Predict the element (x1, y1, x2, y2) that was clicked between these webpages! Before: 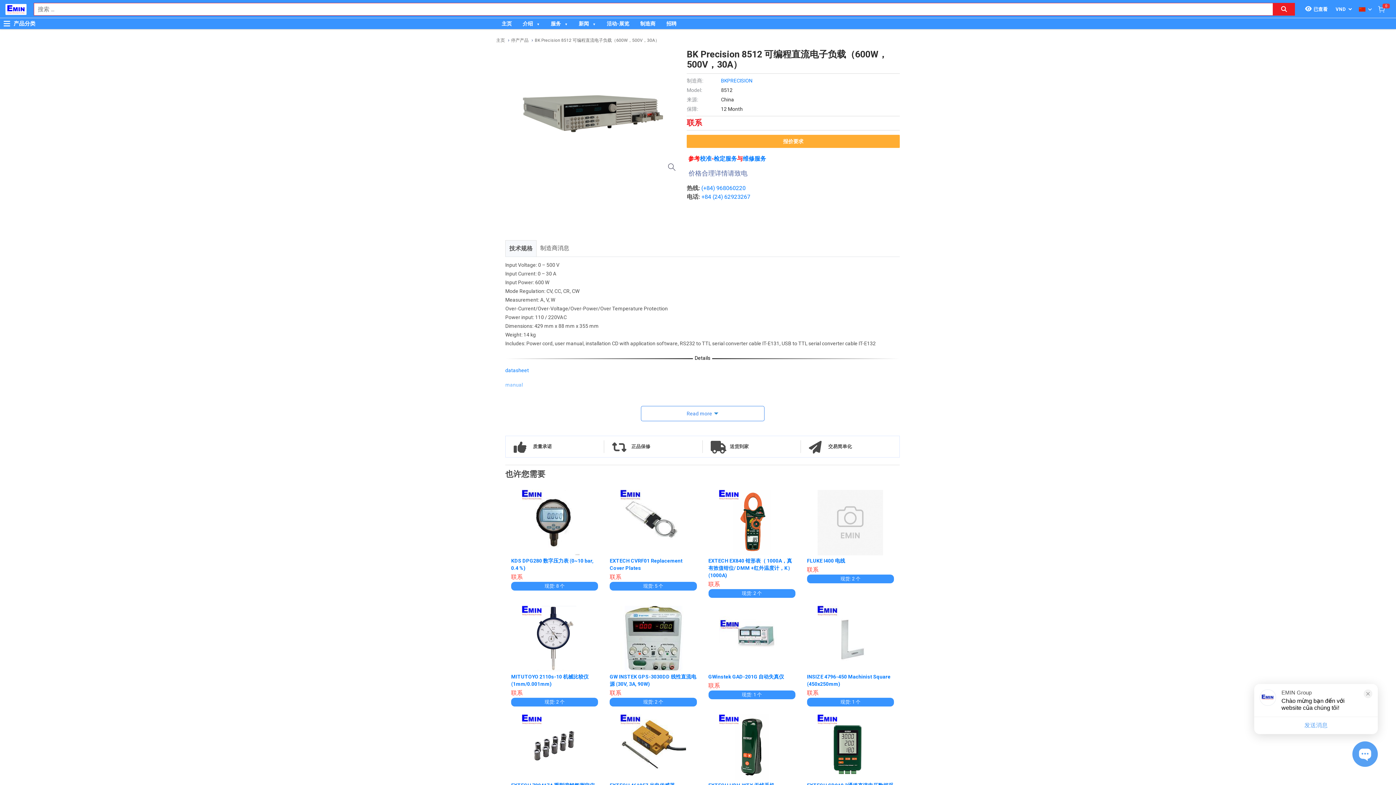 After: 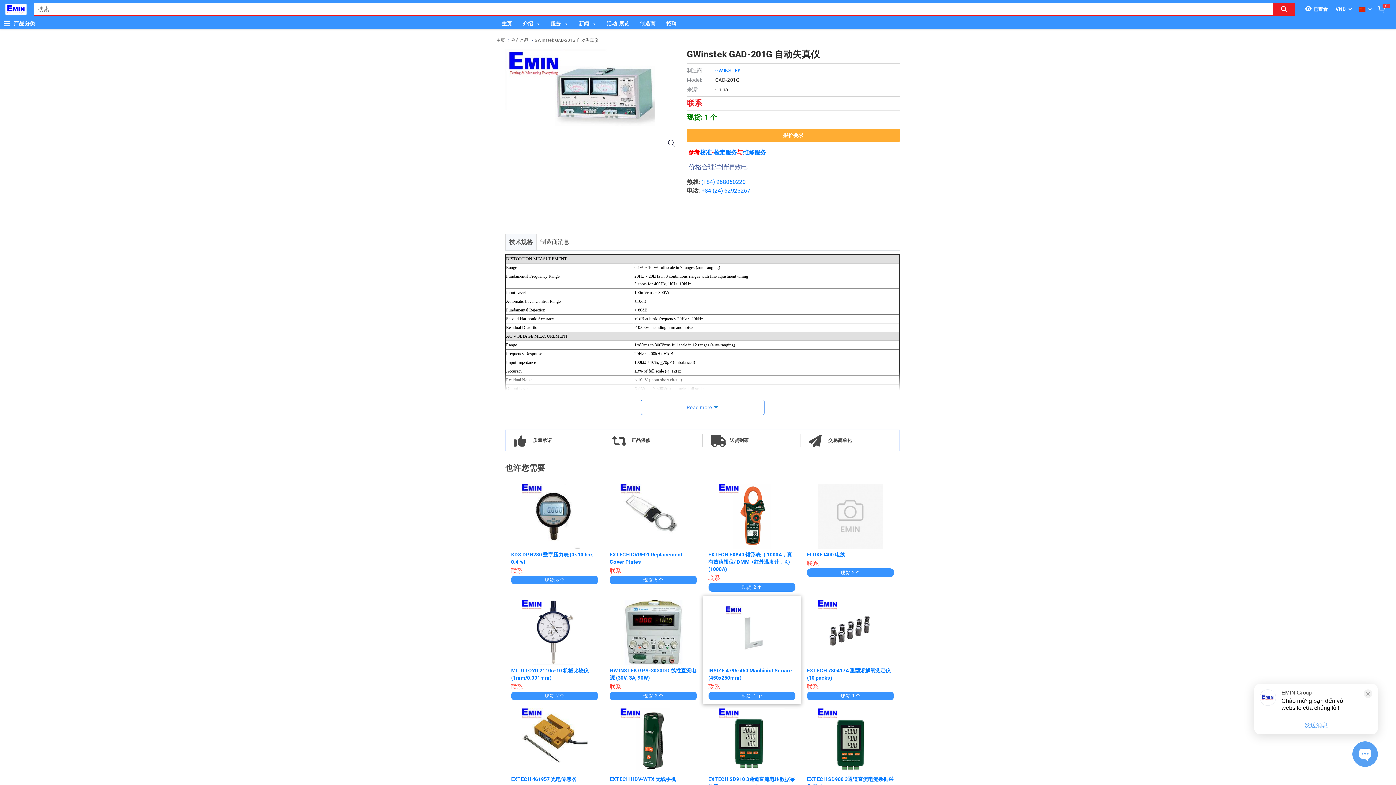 Action: bbox: (708, 606, 795, 671)